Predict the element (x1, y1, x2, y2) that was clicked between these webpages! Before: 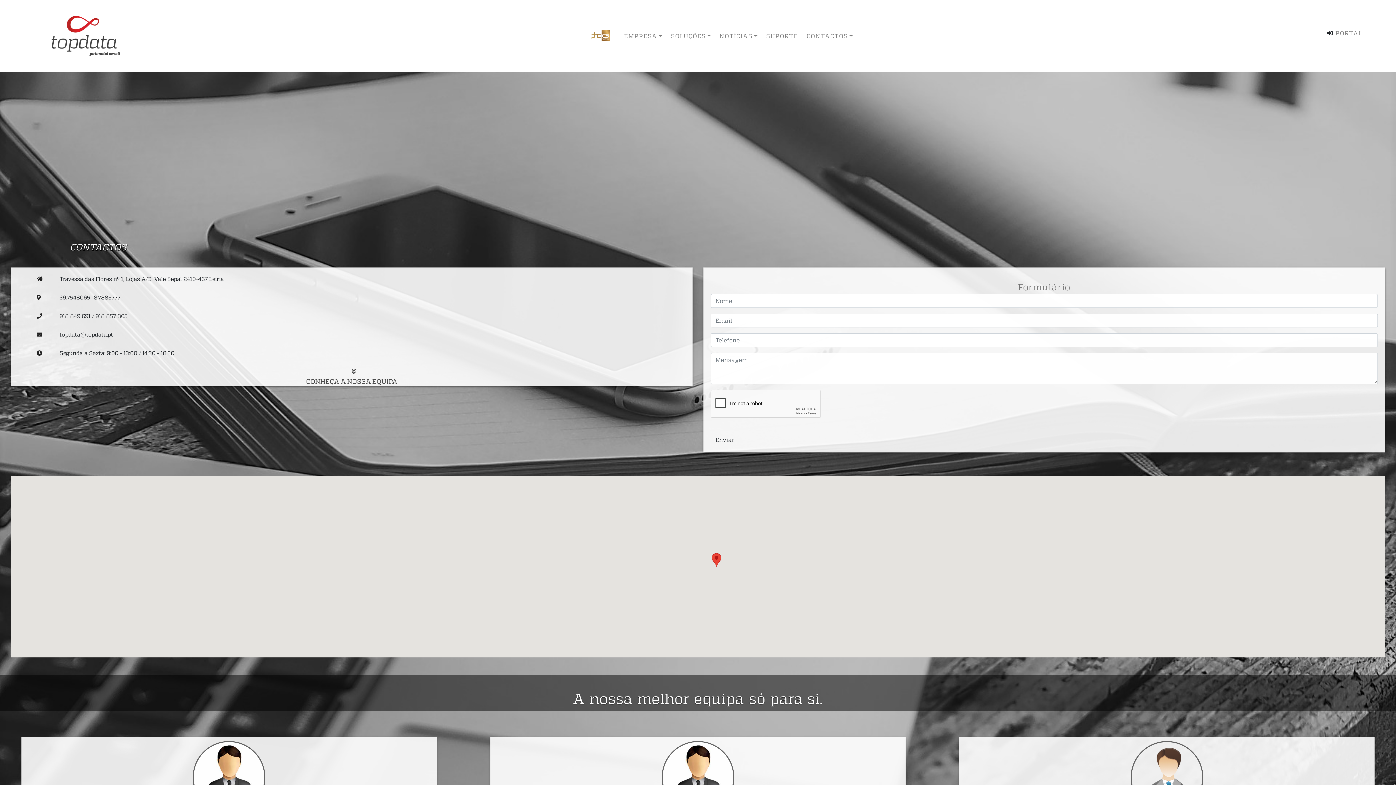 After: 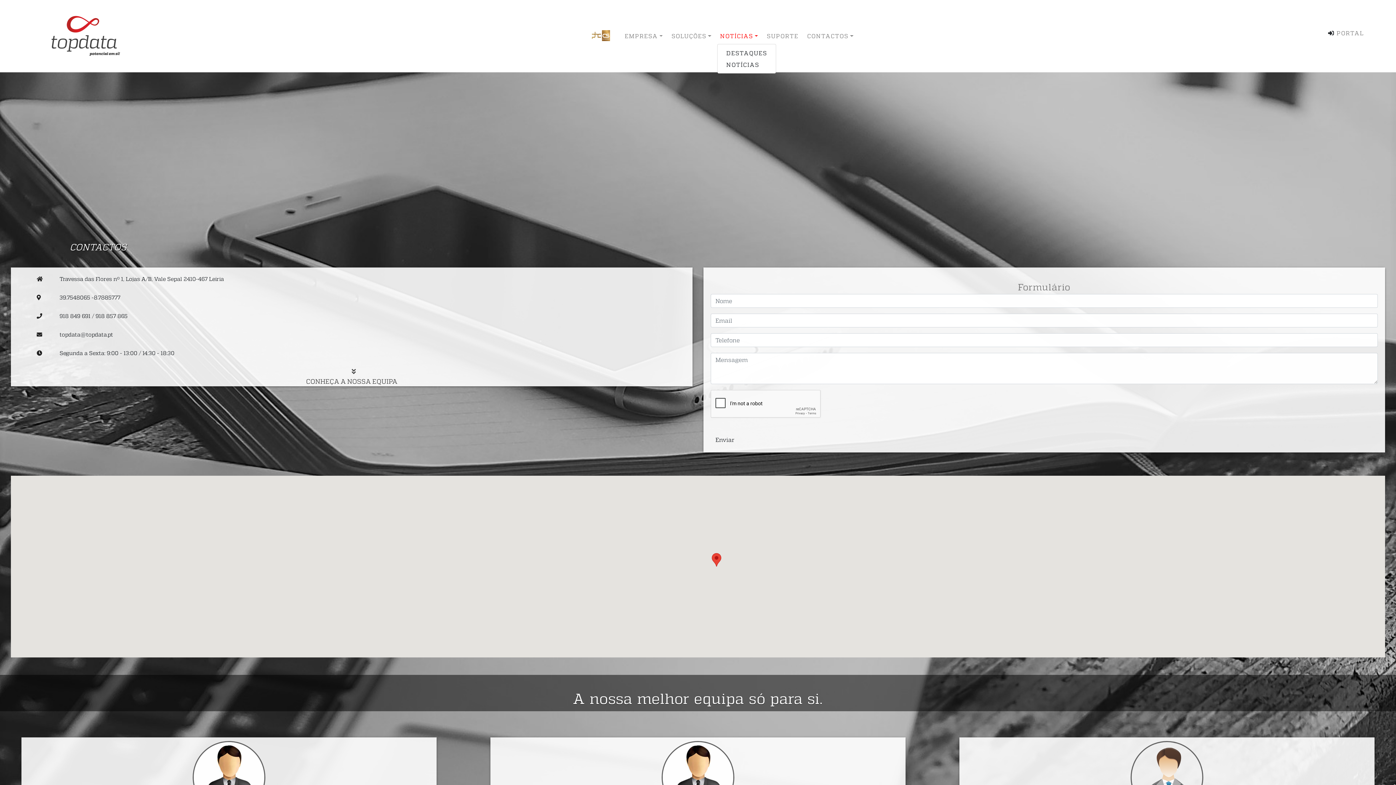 Action: bbox: (716, 28, 760, 43) label: NOTÍCIAS